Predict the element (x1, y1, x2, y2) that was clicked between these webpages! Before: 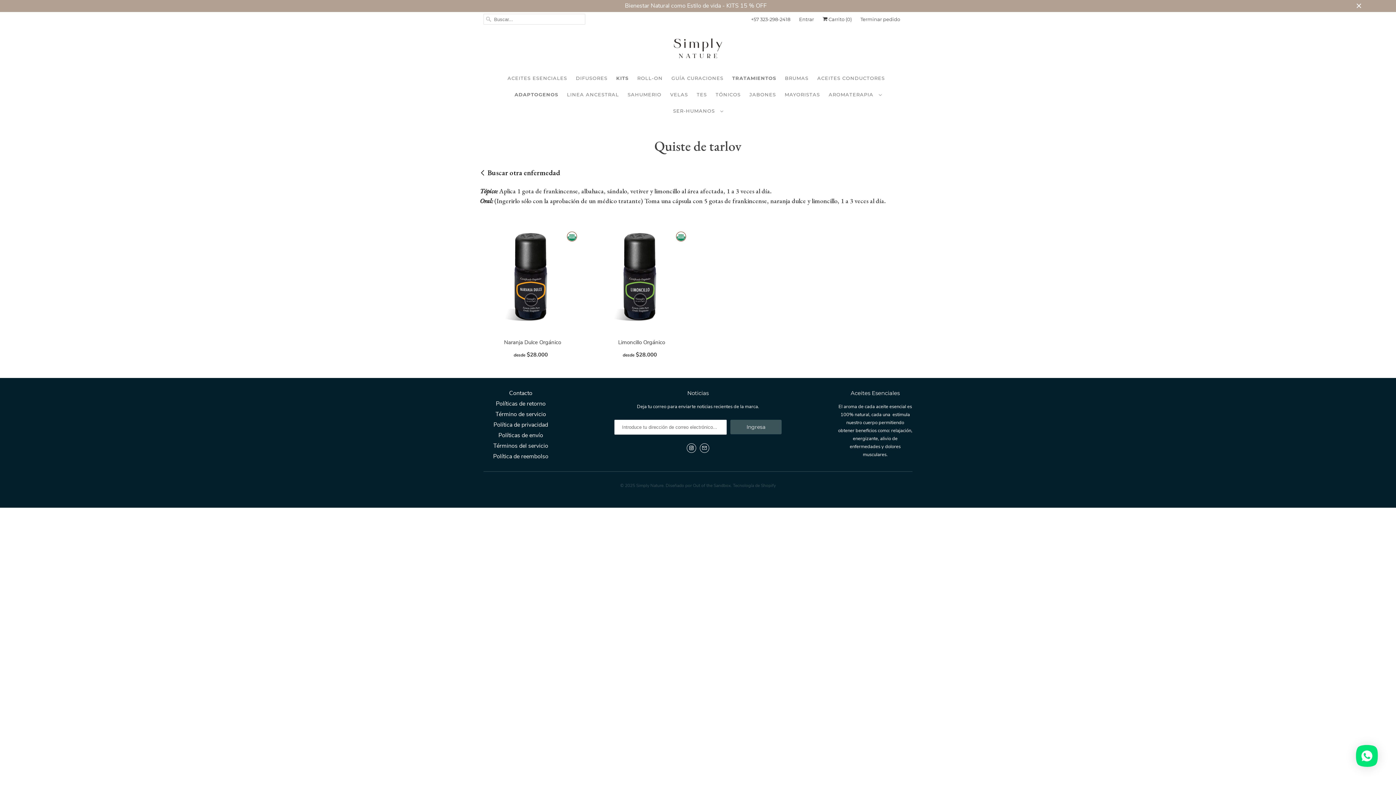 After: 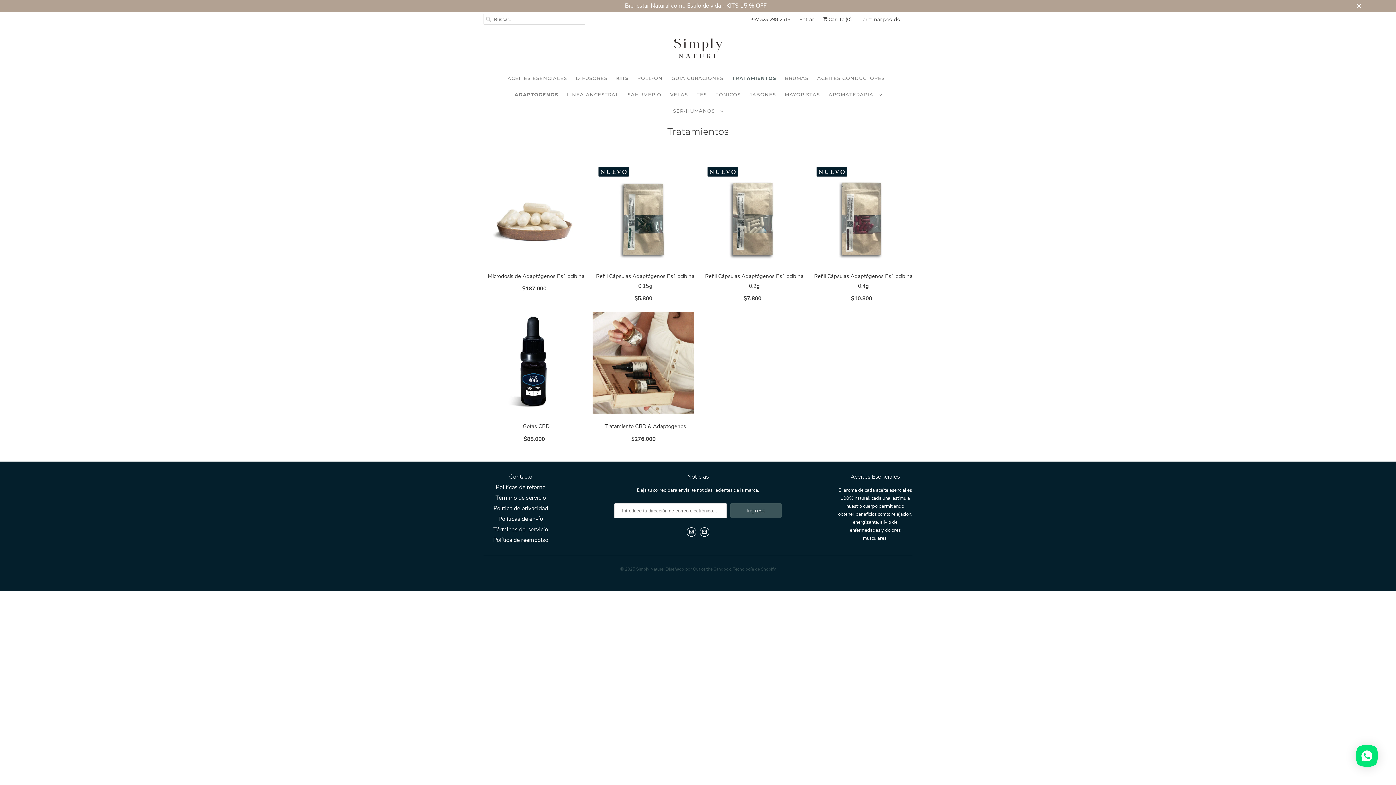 Action: label: TRATAMIENTOS bbox: (732, 73, 776, 83)